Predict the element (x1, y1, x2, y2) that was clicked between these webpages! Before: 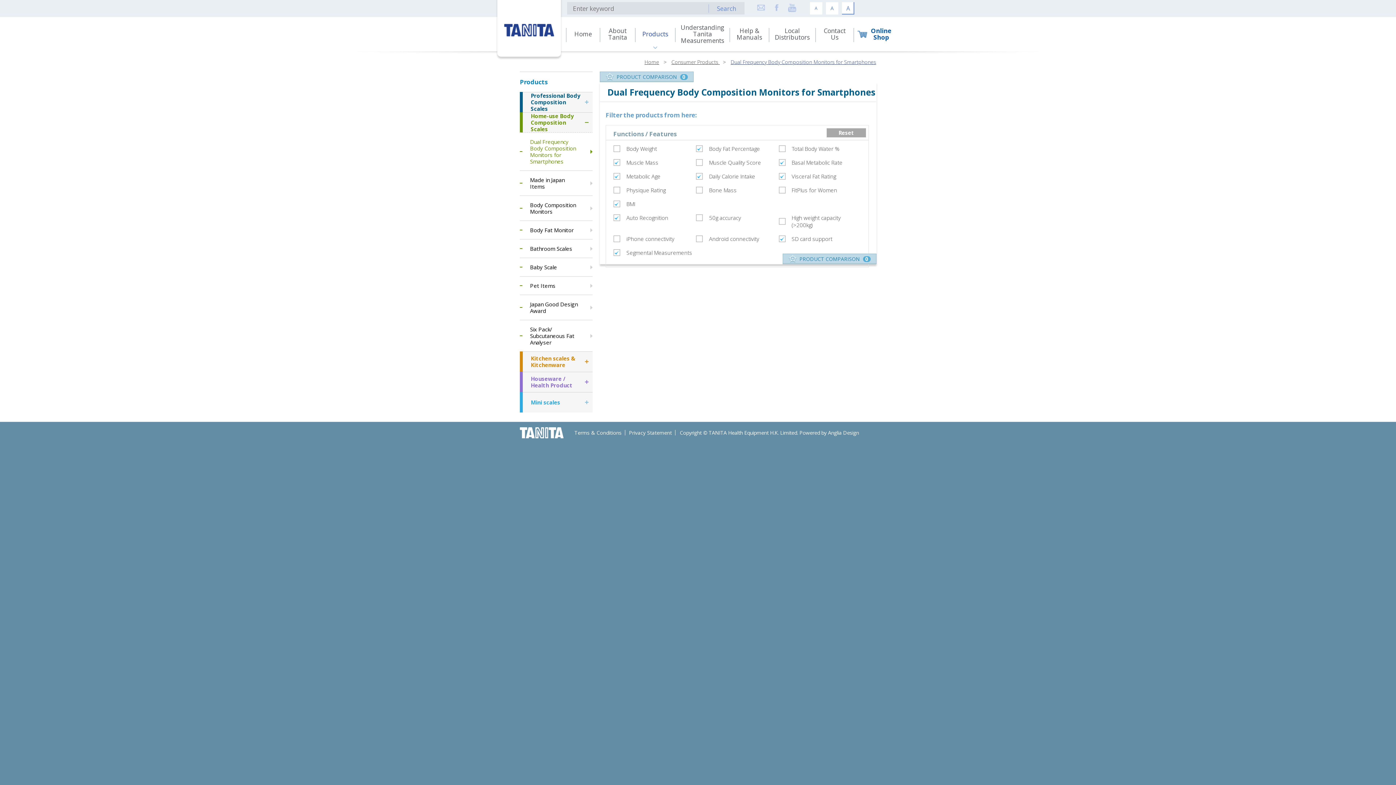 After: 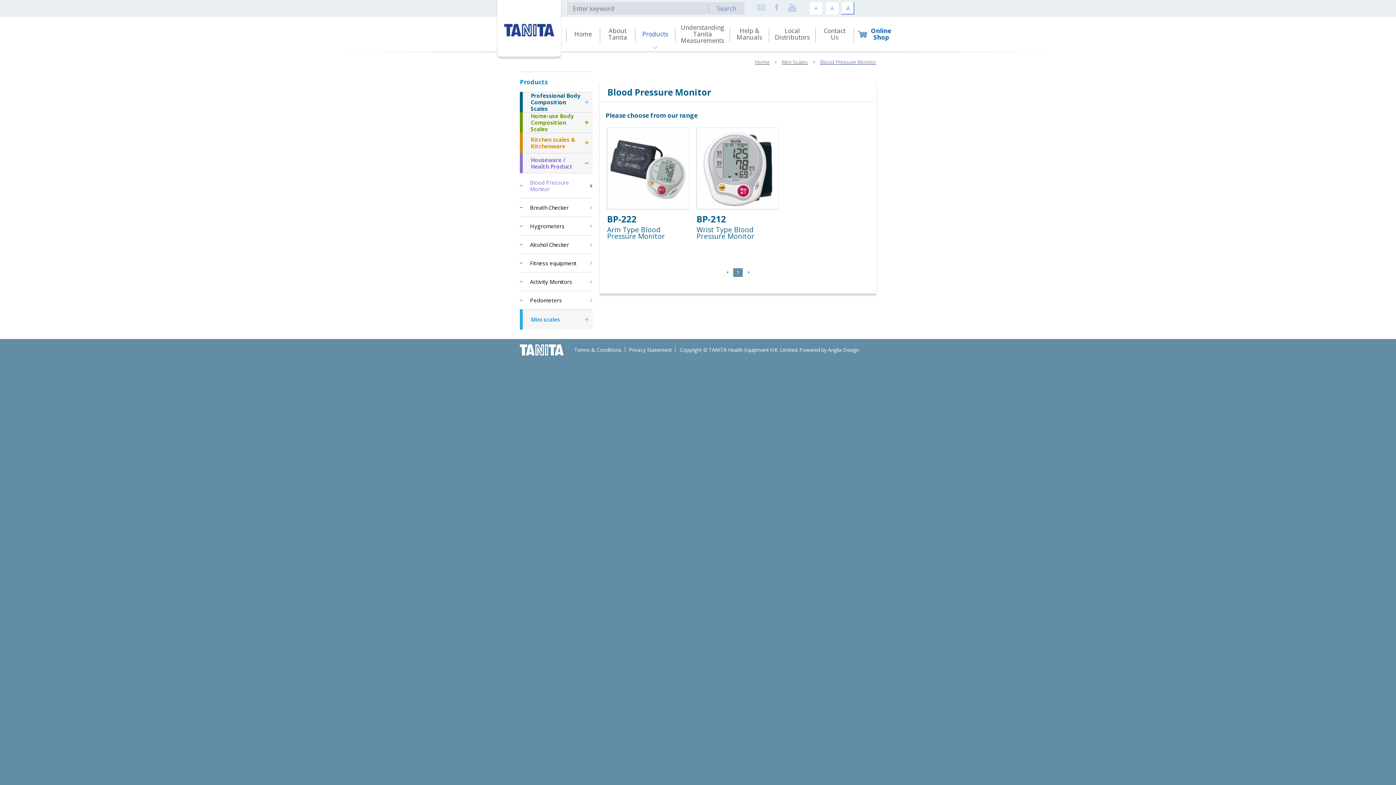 Action: bbox: (520, 372, 592, 392) label: Houseware / Health Product